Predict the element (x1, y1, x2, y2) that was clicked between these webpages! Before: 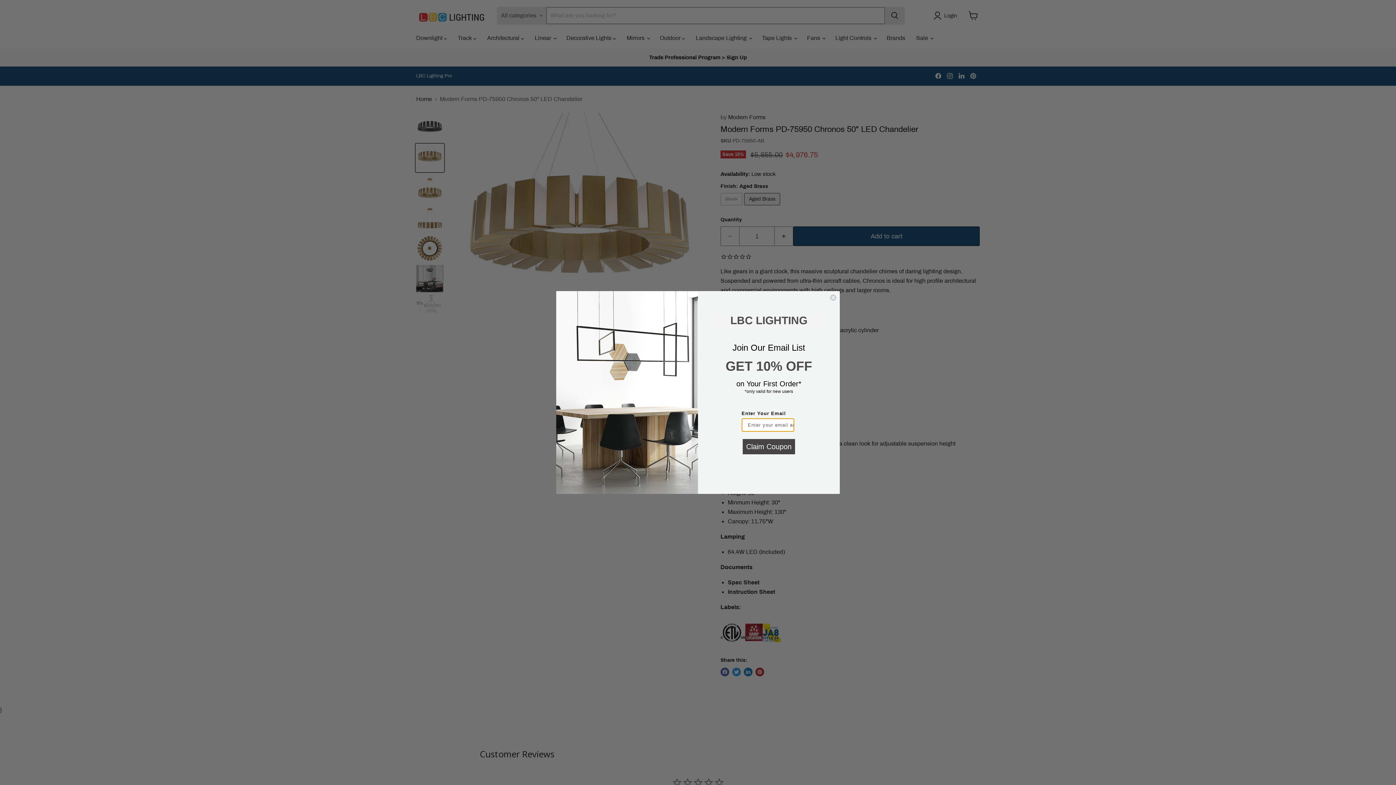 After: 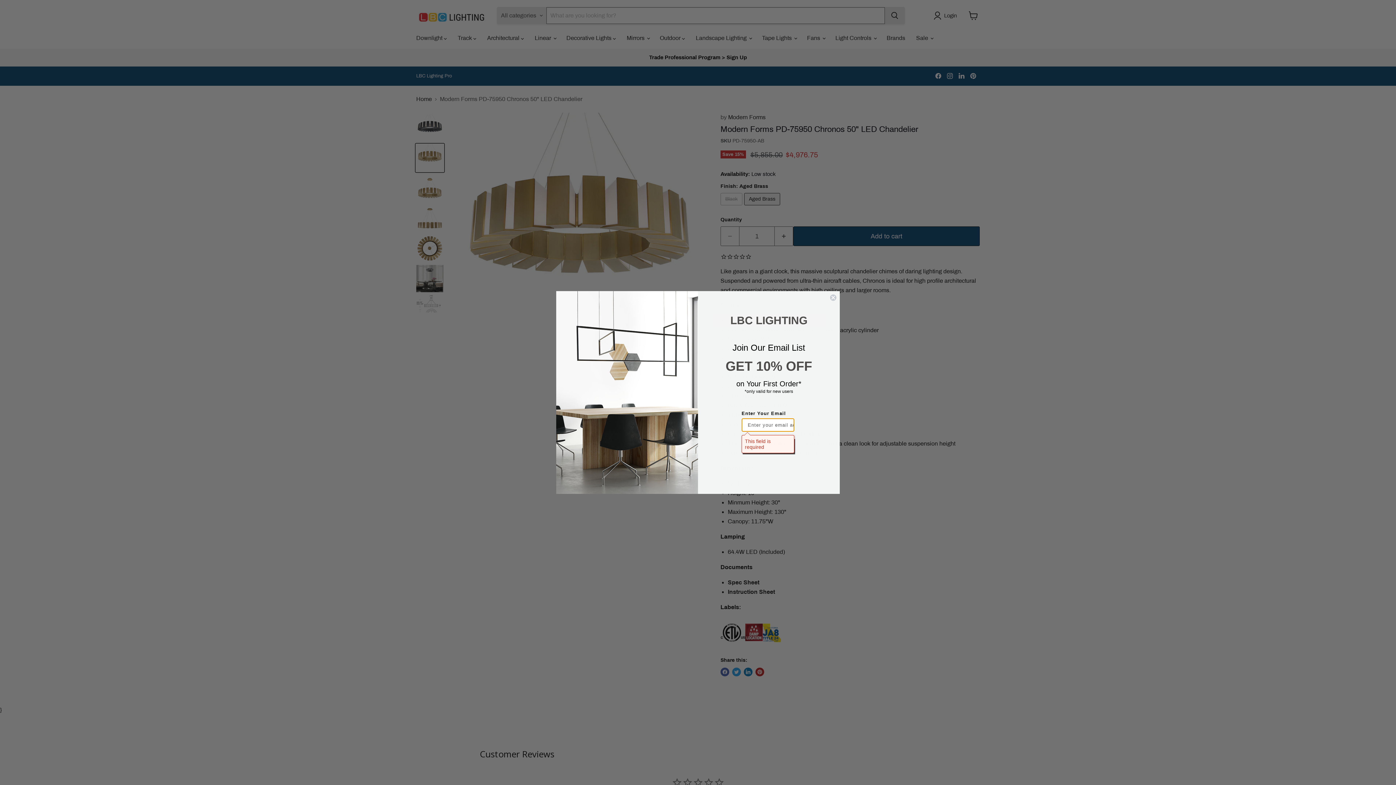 Action: bbox: (742, 439, 795, 454) label: Claim Coupon